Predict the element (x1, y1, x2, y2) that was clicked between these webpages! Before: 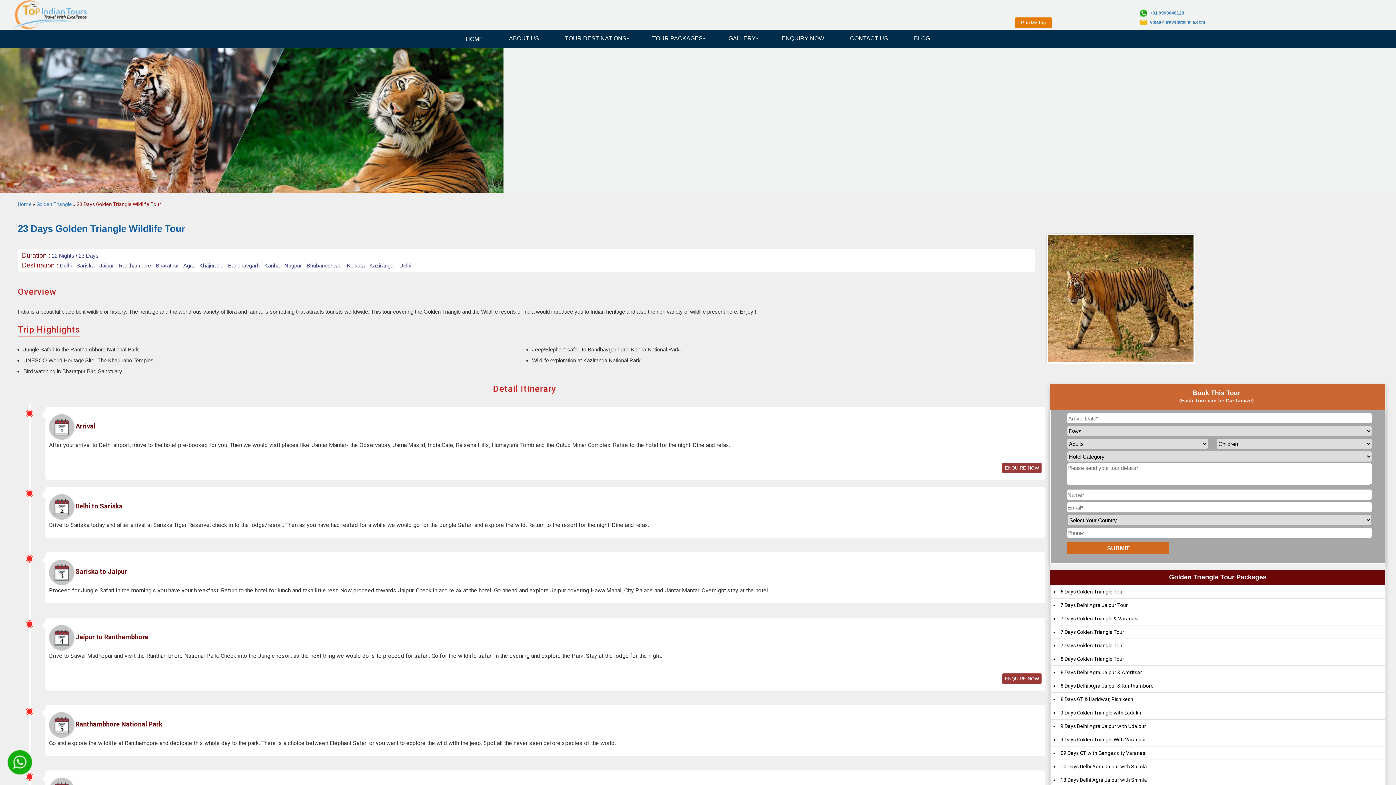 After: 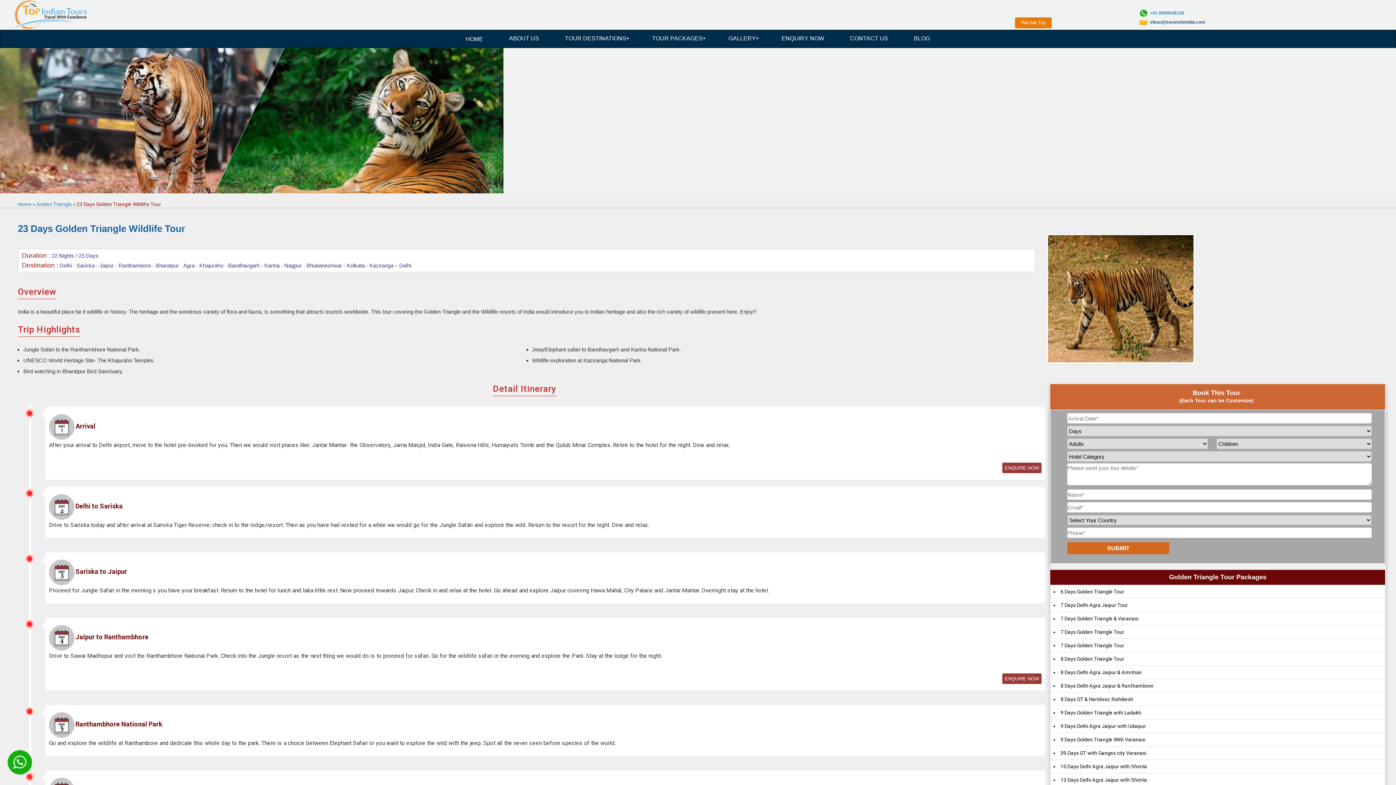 Action: label: vikas@travelsiteindia.com bbox: (1150, 19, 1205, 24)